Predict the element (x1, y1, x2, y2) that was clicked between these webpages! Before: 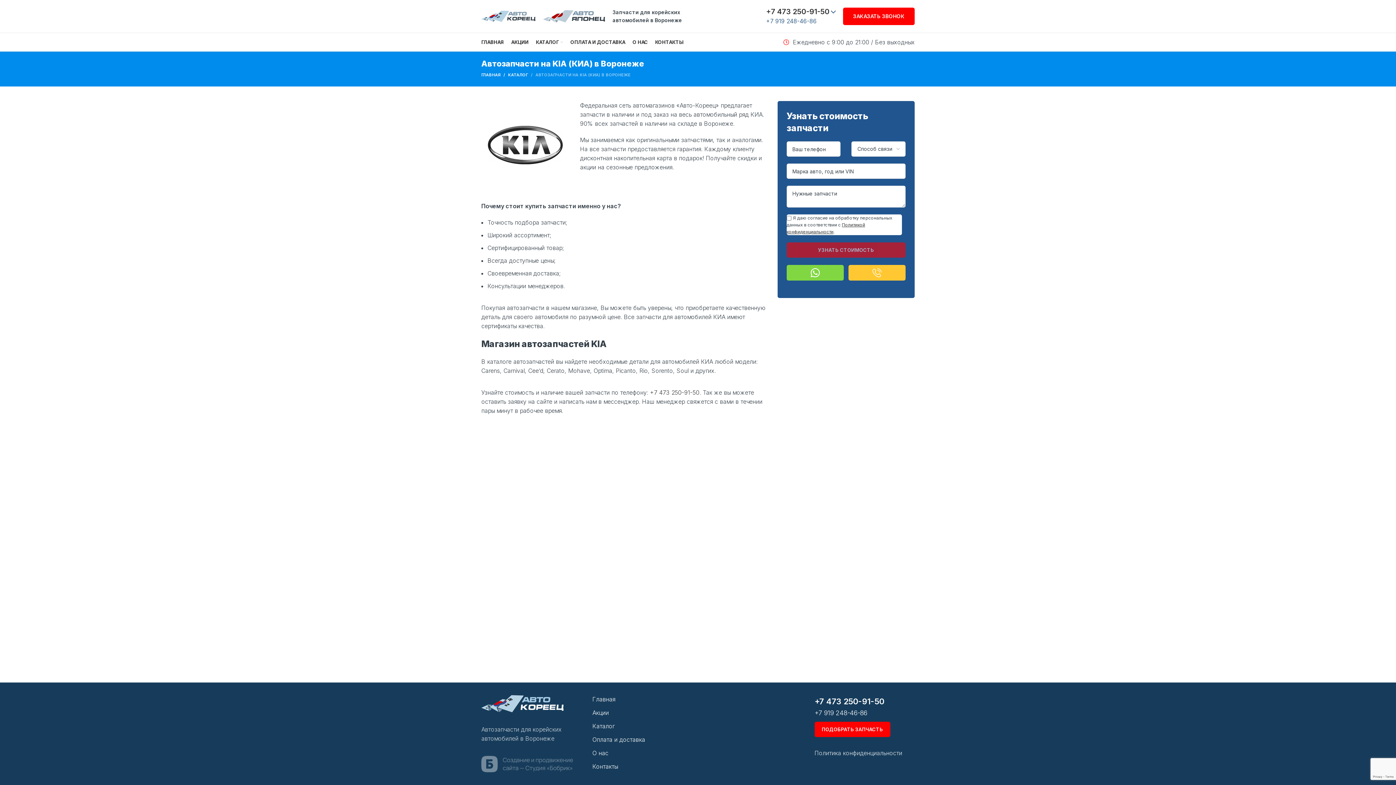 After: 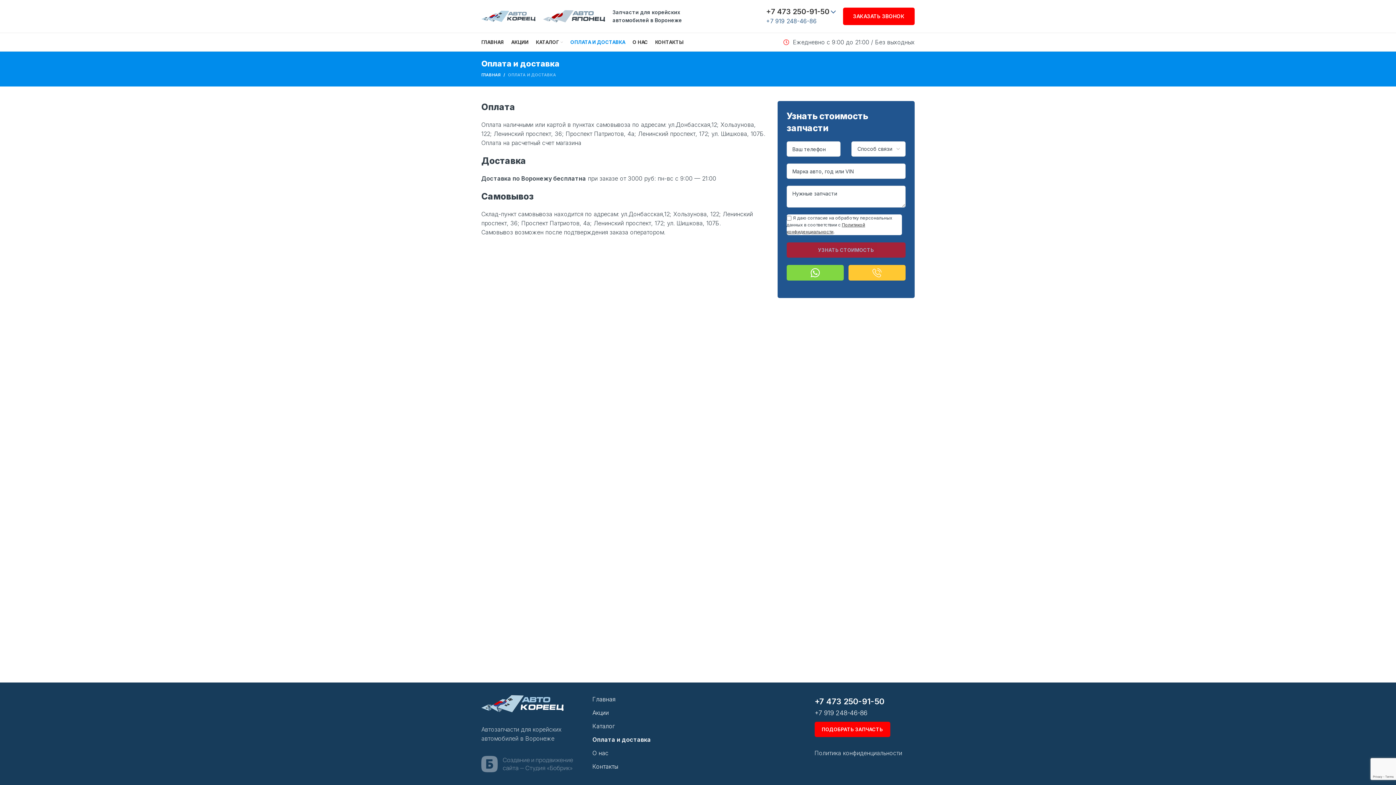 Action: bbox: (592, 735, 646, 743) label: Оплата и доставка